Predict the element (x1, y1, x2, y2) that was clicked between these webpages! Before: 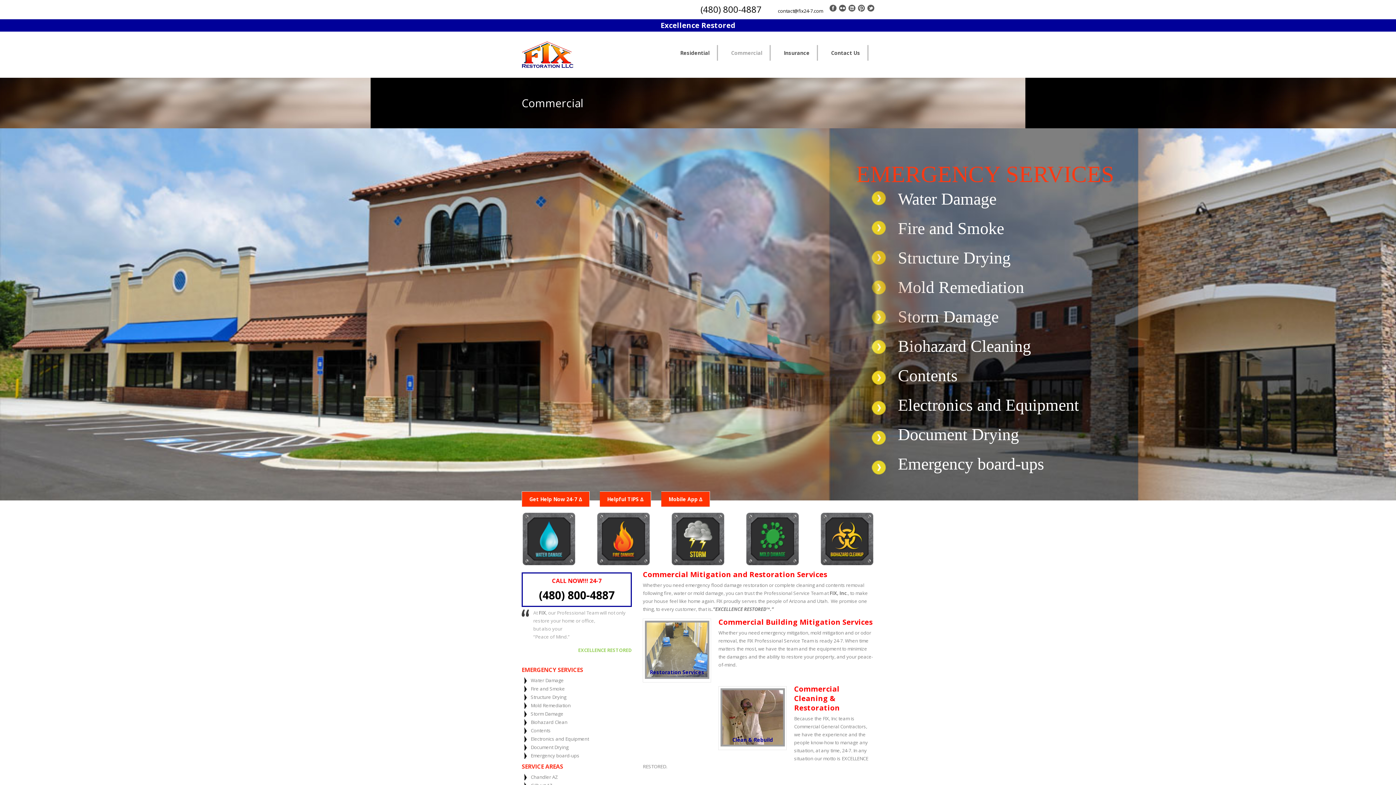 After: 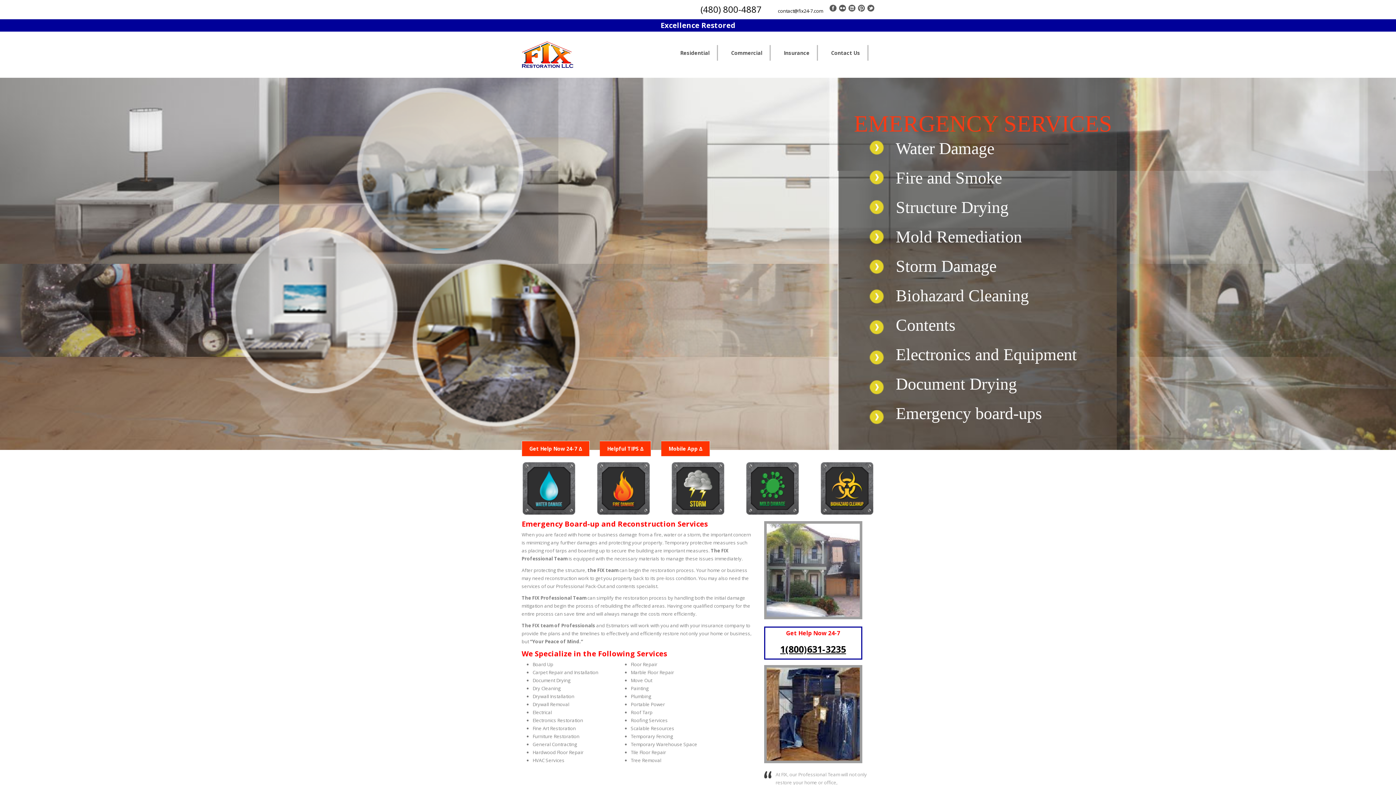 Action: bbox: (521, 752, 579, 759) label: Emergency board-ups